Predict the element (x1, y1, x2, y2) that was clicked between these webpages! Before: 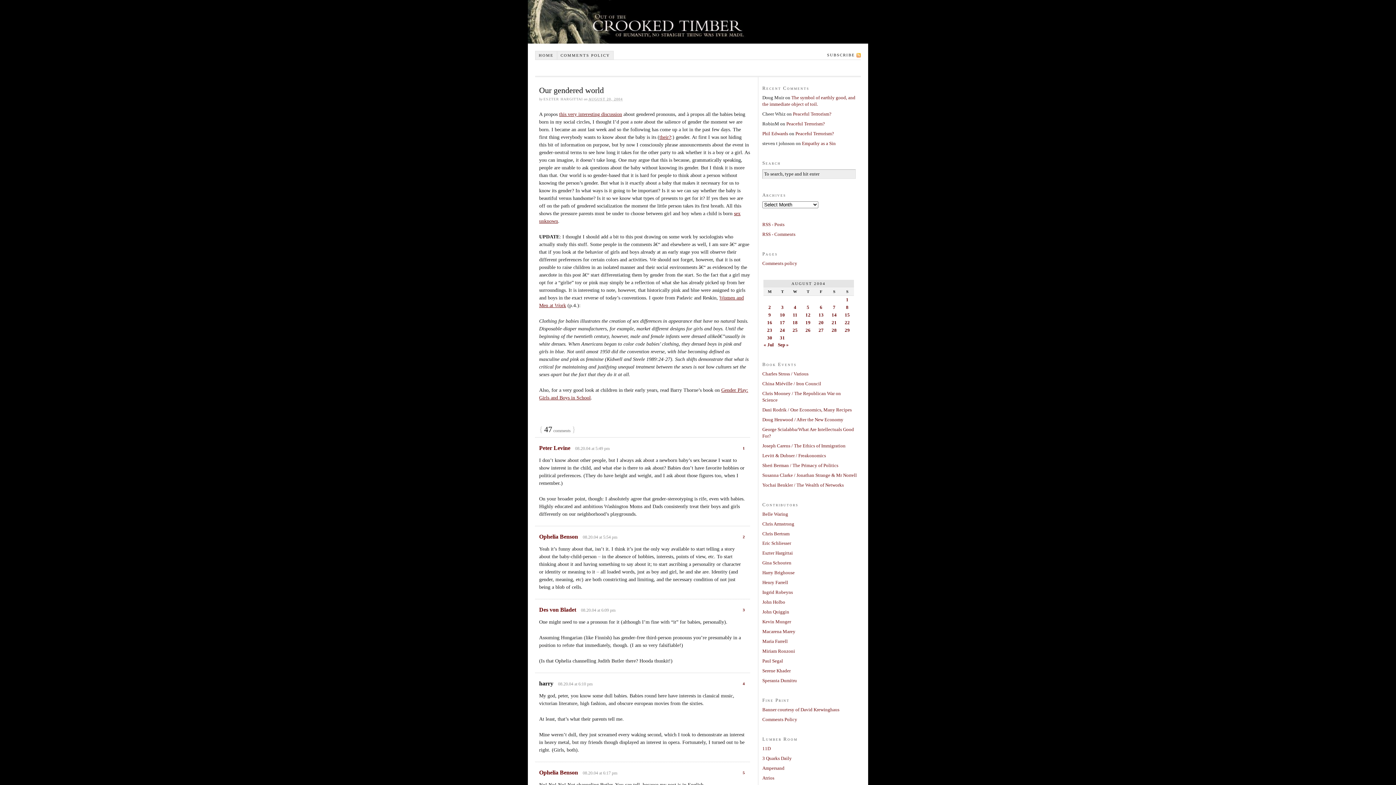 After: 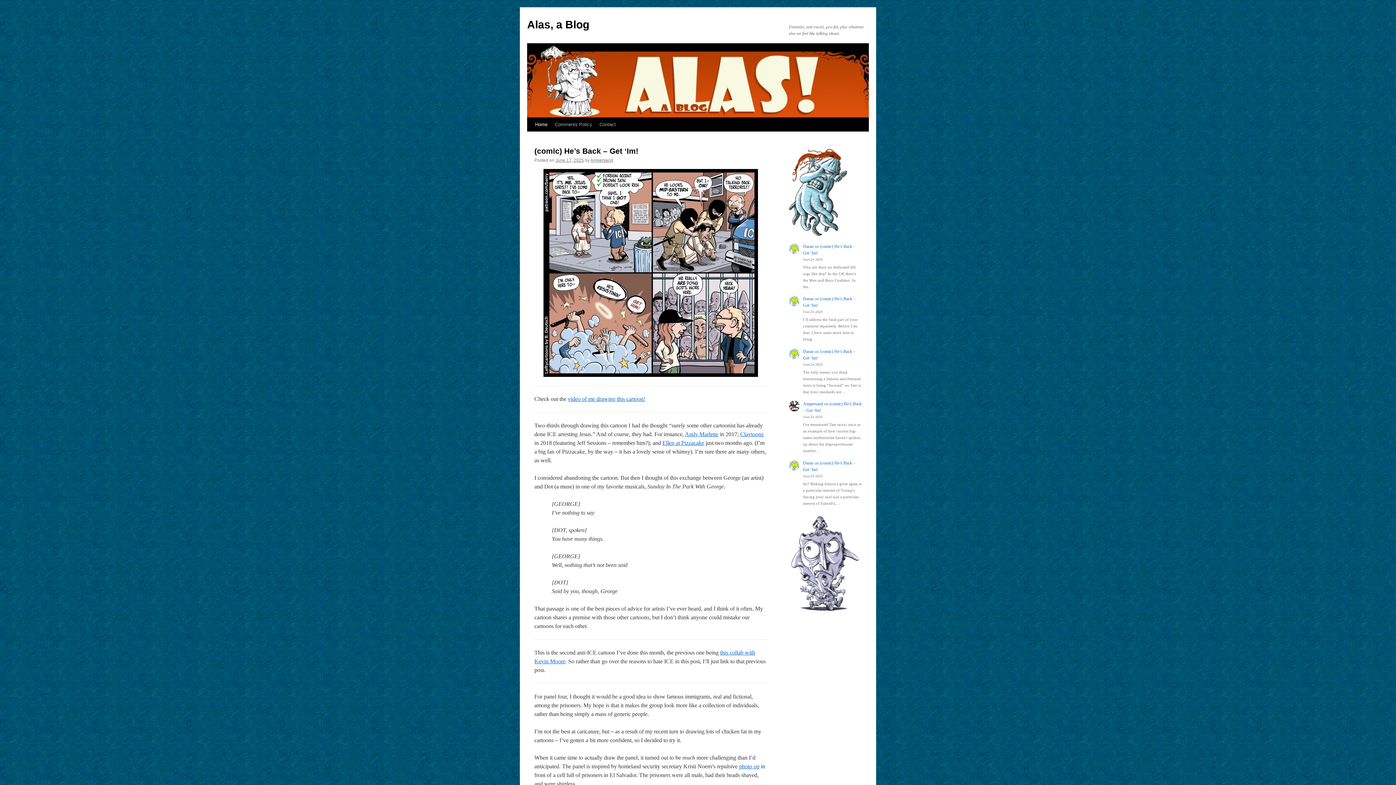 Action: bbox: (762, 765, 784, 771) label: Ampersand